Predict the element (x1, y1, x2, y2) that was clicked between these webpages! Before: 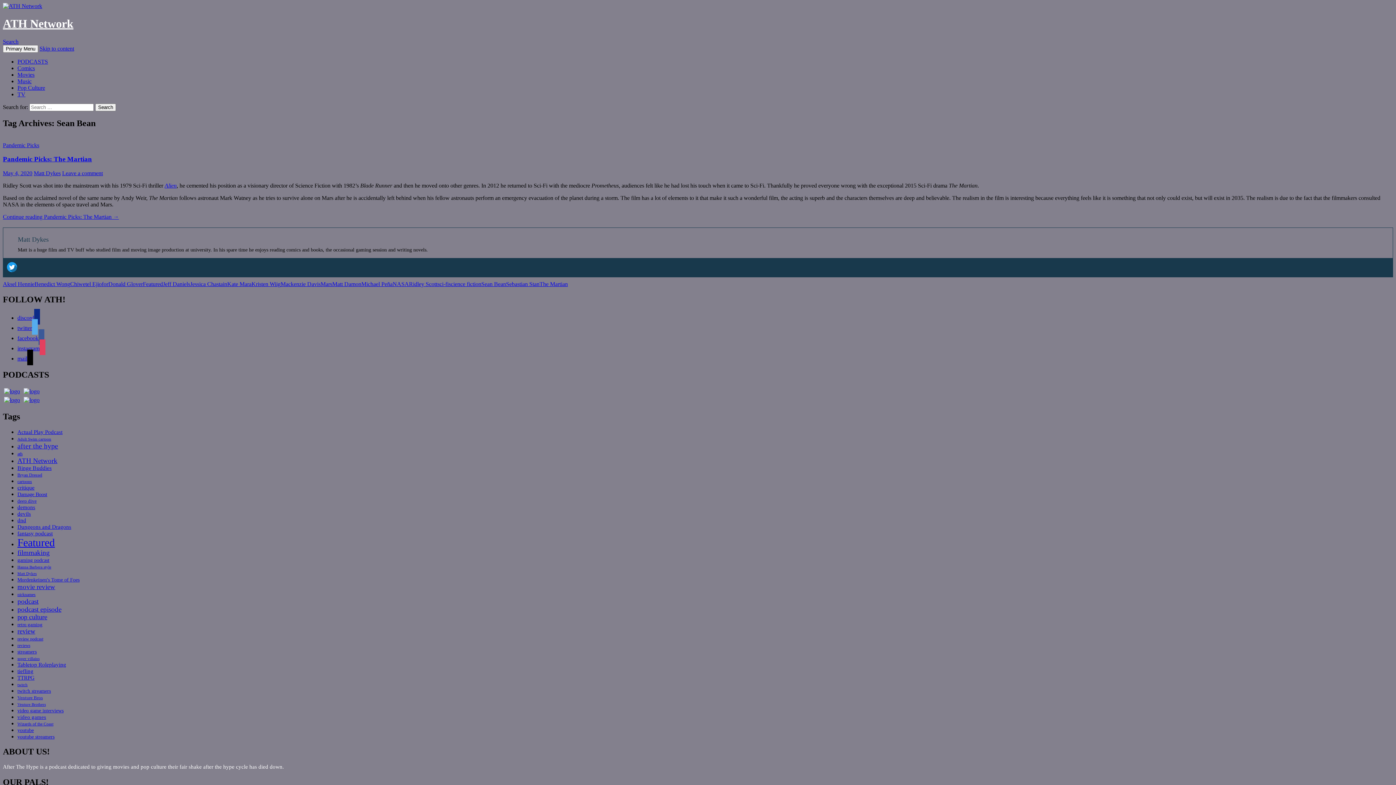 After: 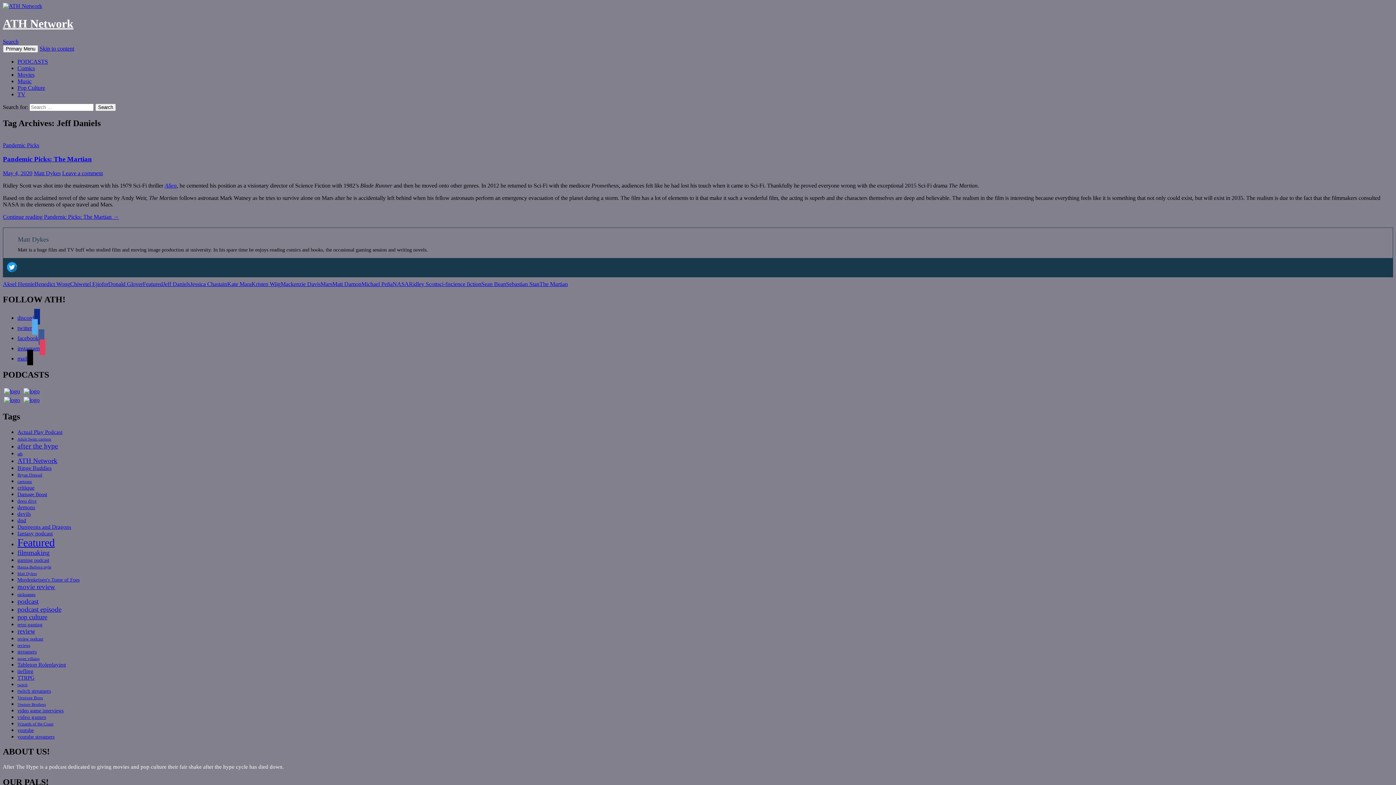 Action: label: Jeff Daniels bbox: (162, 281, 190, 287)